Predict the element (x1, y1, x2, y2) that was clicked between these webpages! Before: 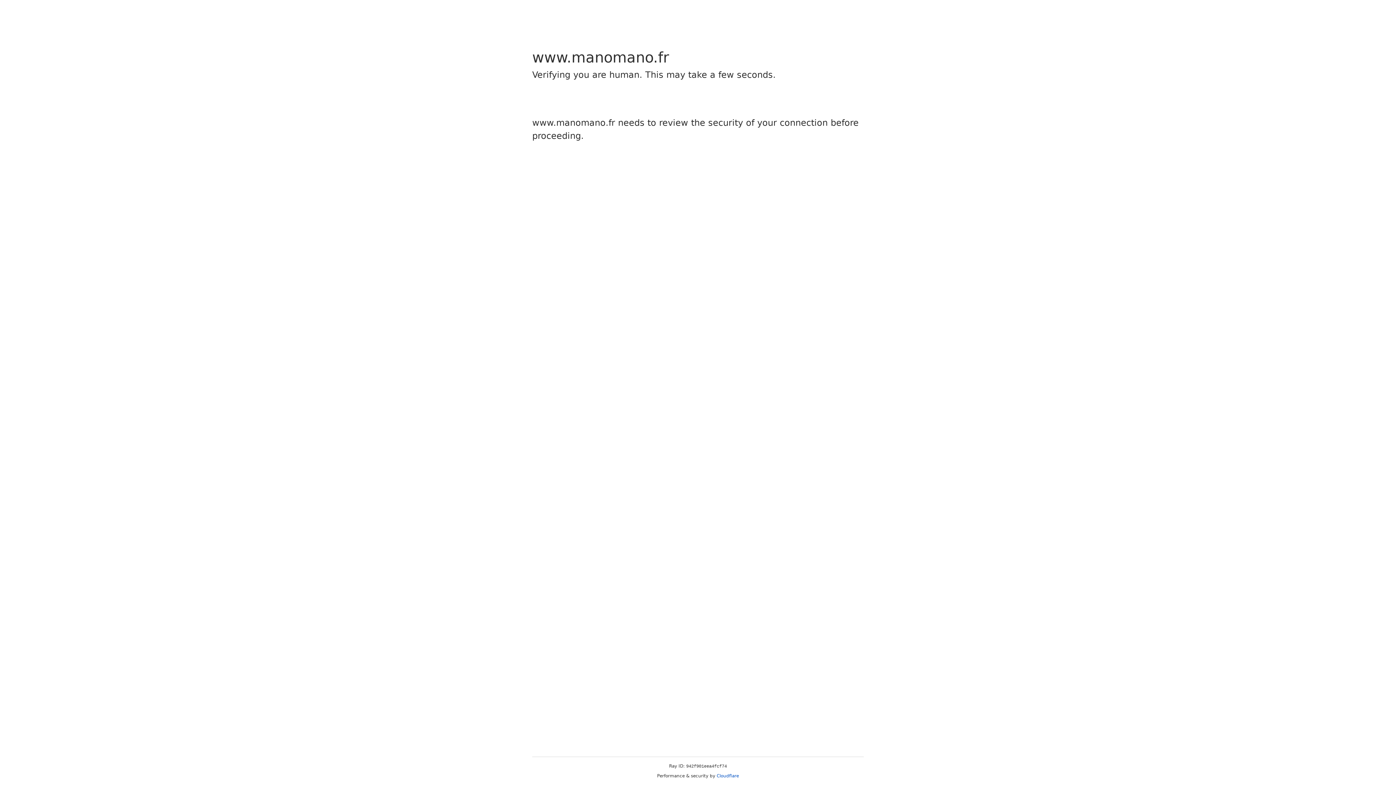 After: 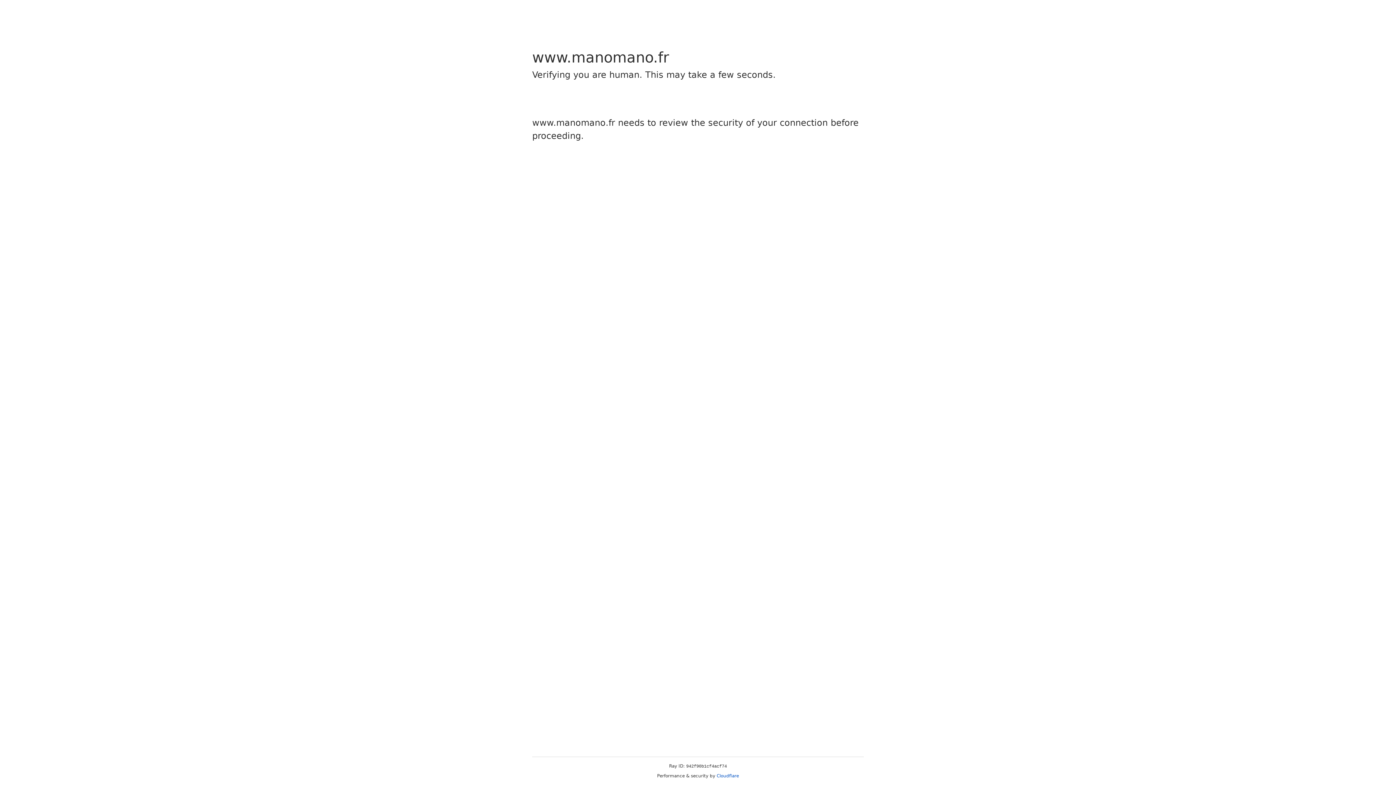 Action: bbox: (716, 773, 739, 778) label: Cloudflare